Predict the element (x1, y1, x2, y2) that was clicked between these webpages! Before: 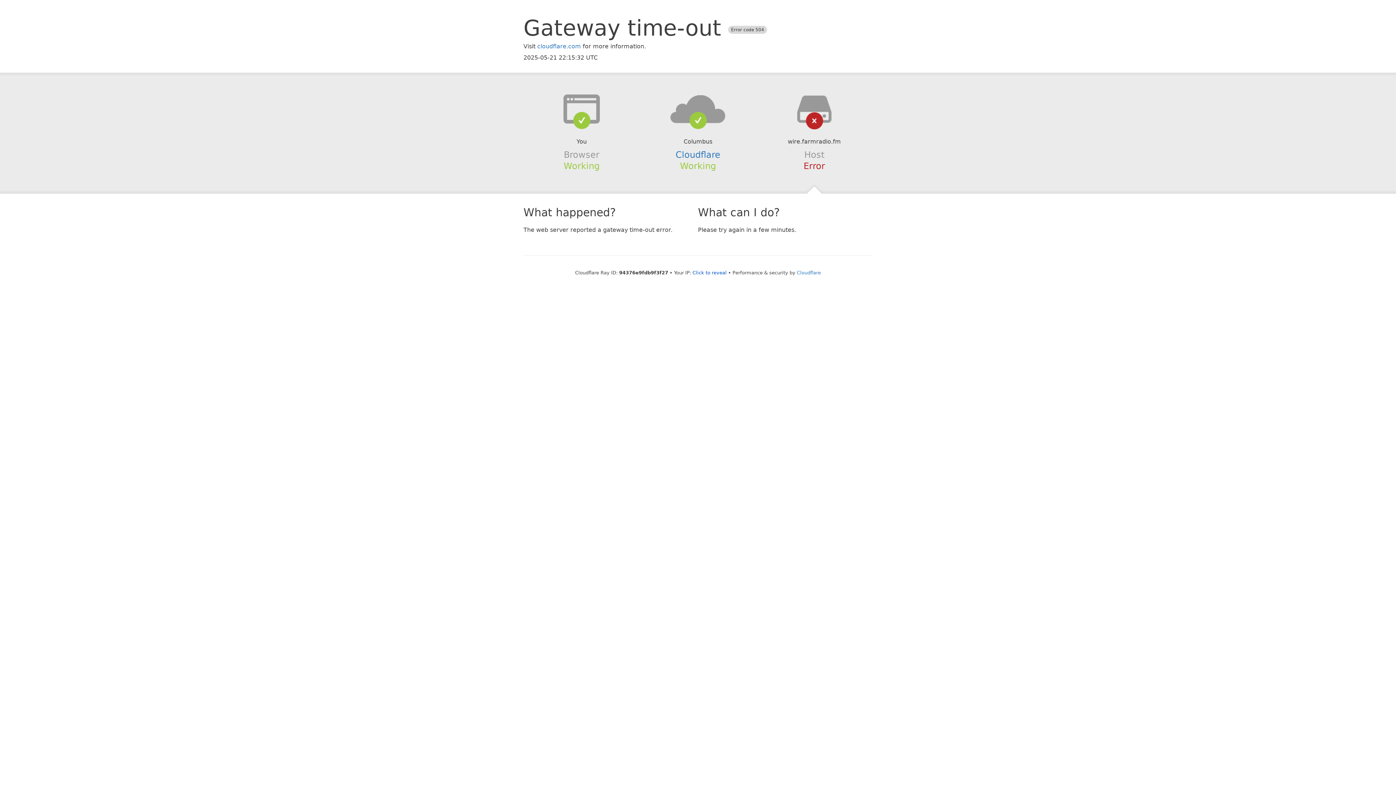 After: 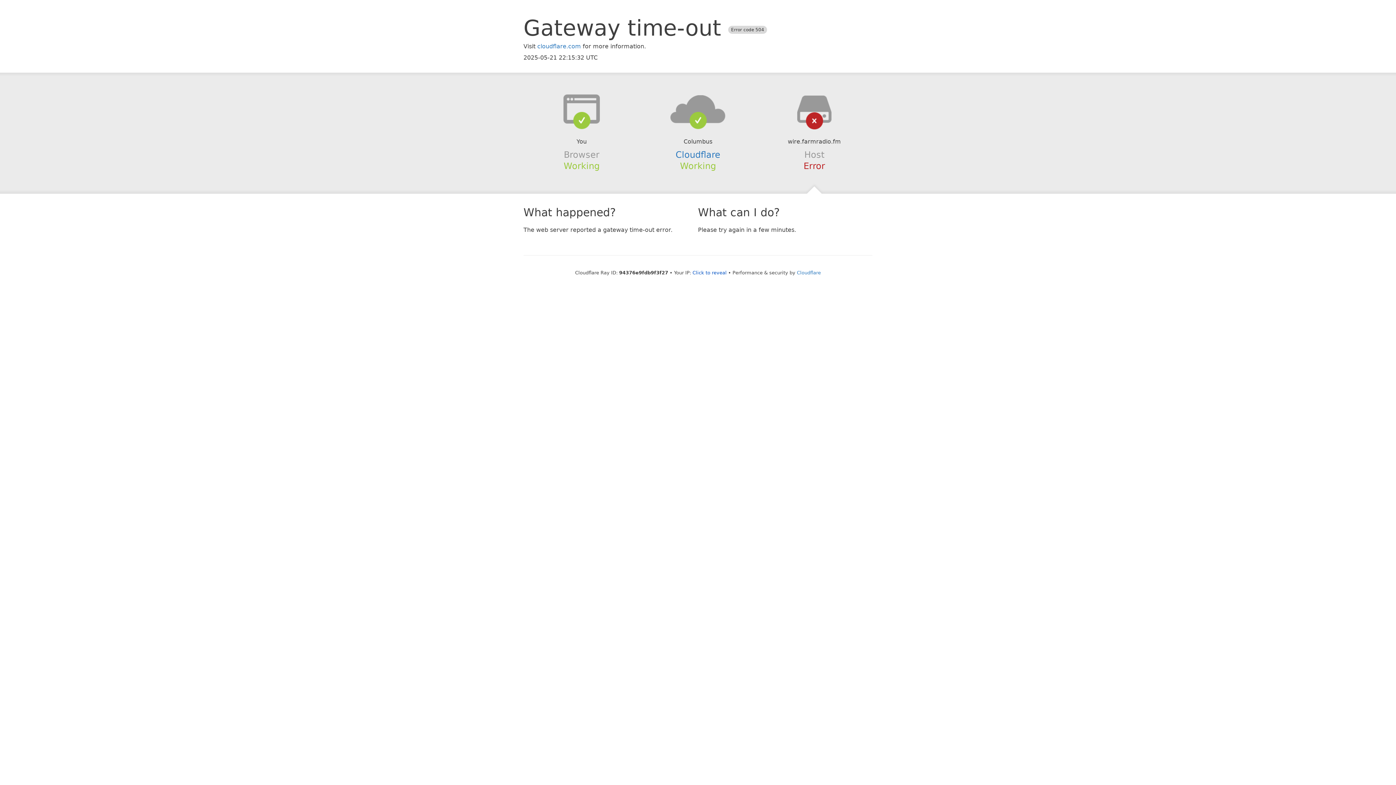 Action: bbox: (639, 94, 756, 123)